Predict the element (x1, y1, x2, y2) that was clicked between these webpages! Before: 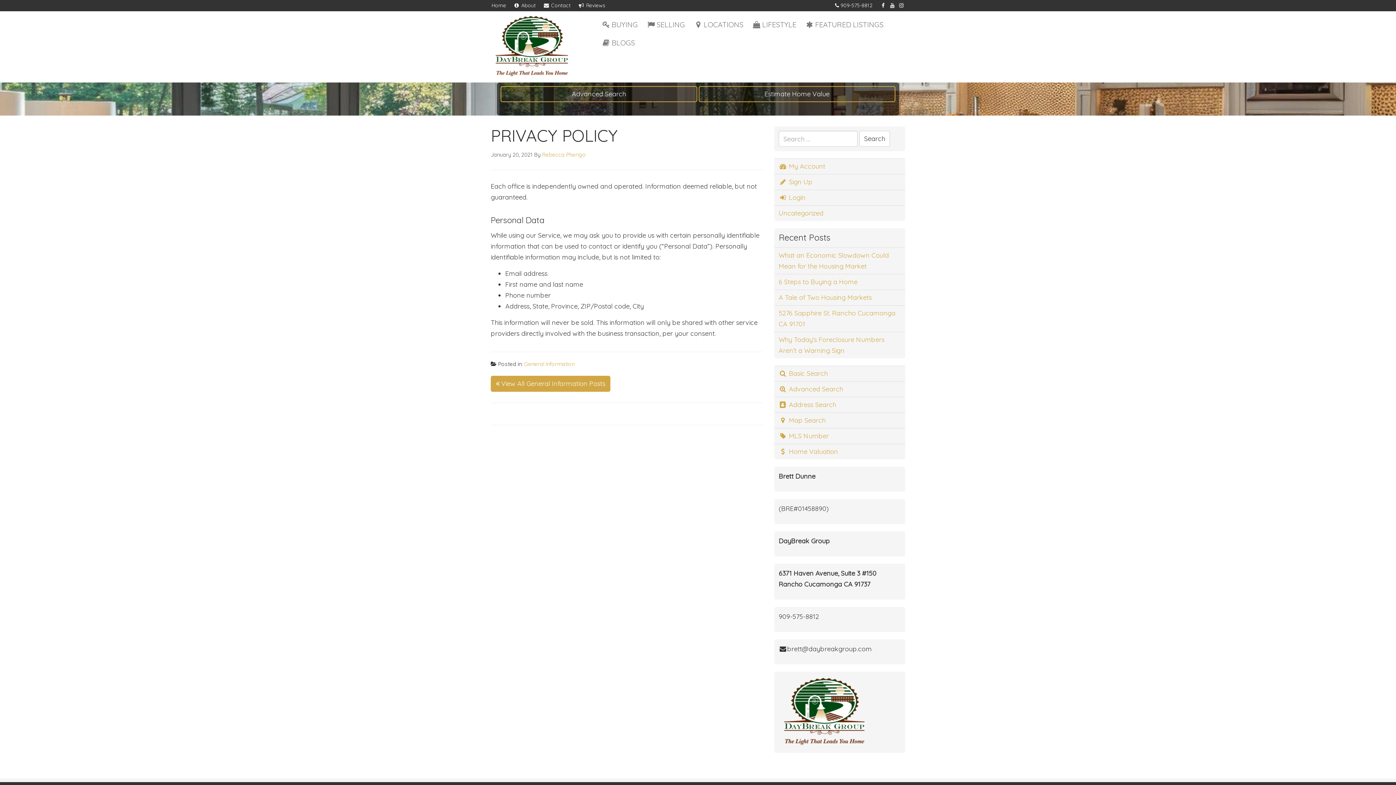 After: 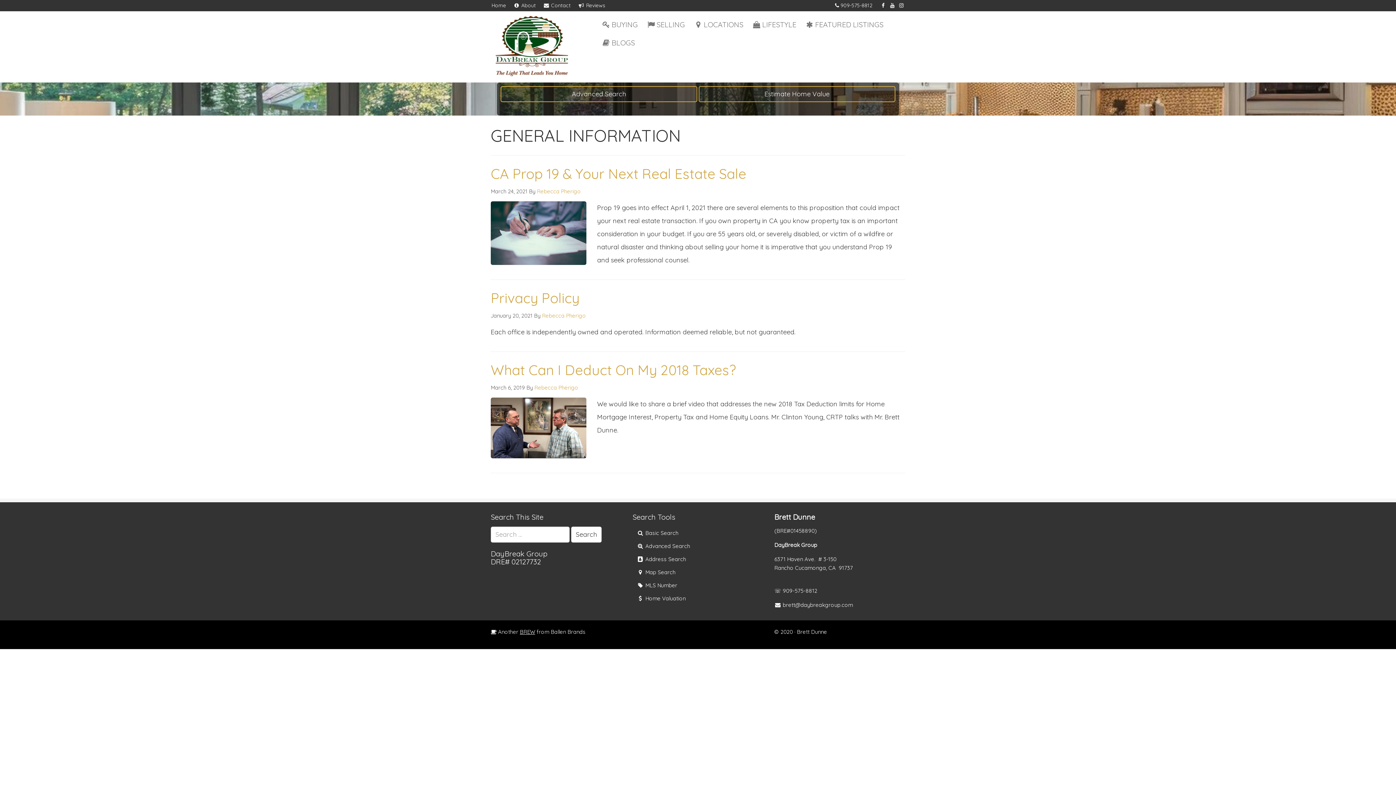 Action: bbox: (490, 376, 610, 392) label:  View All General Information Posts